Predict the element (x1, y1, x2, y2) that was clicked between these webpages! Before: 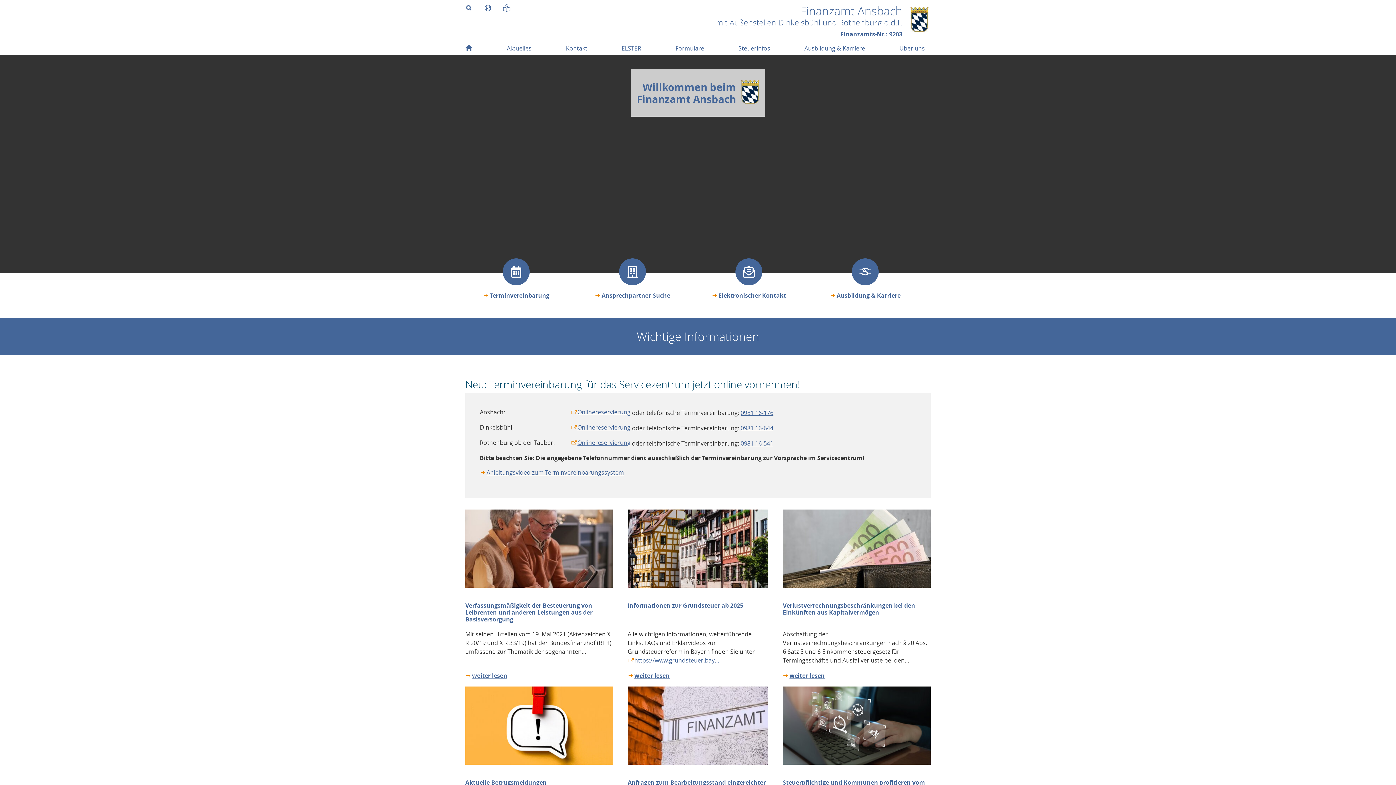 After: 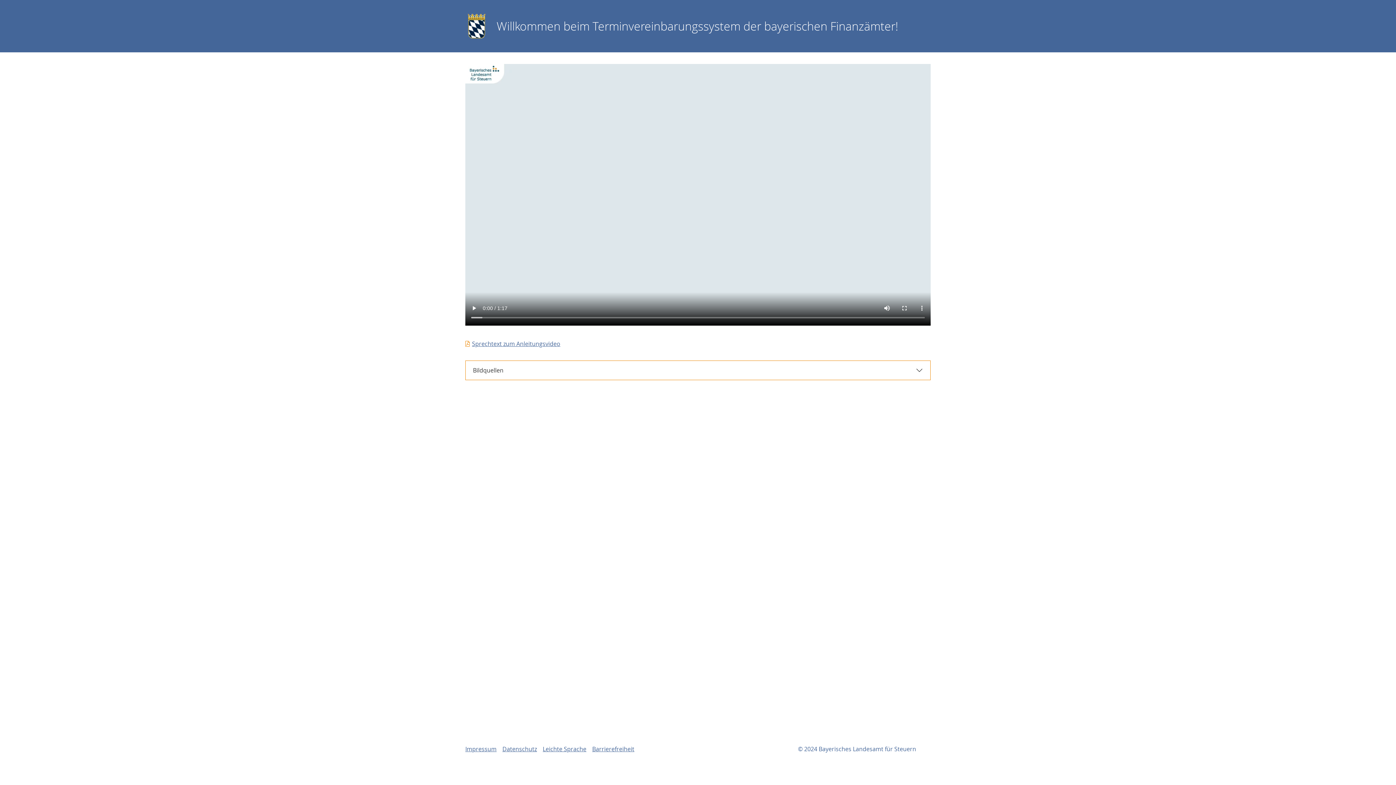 Action: bbox: (480, 468, 624, 476) label: Anleitungsvideo zum Terminvereinbarungssystem